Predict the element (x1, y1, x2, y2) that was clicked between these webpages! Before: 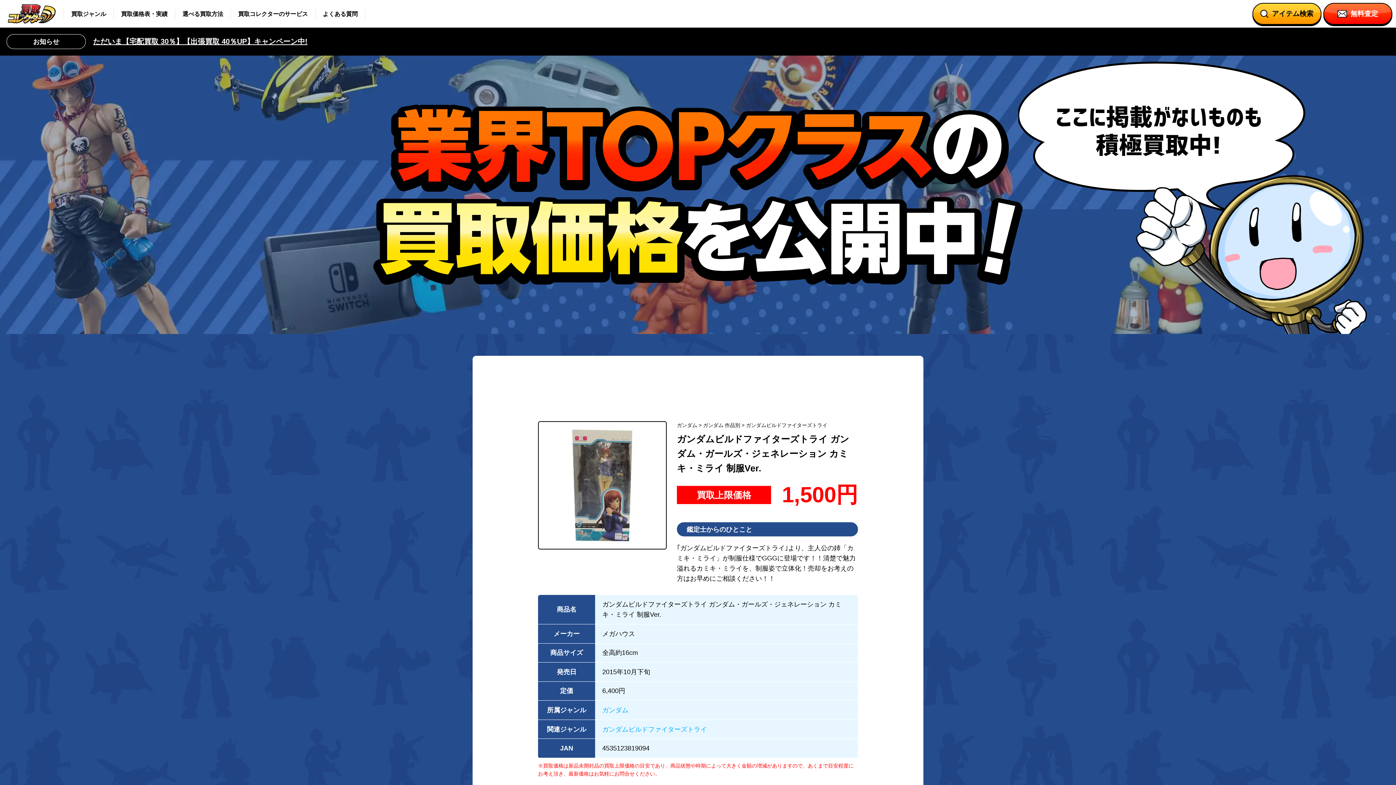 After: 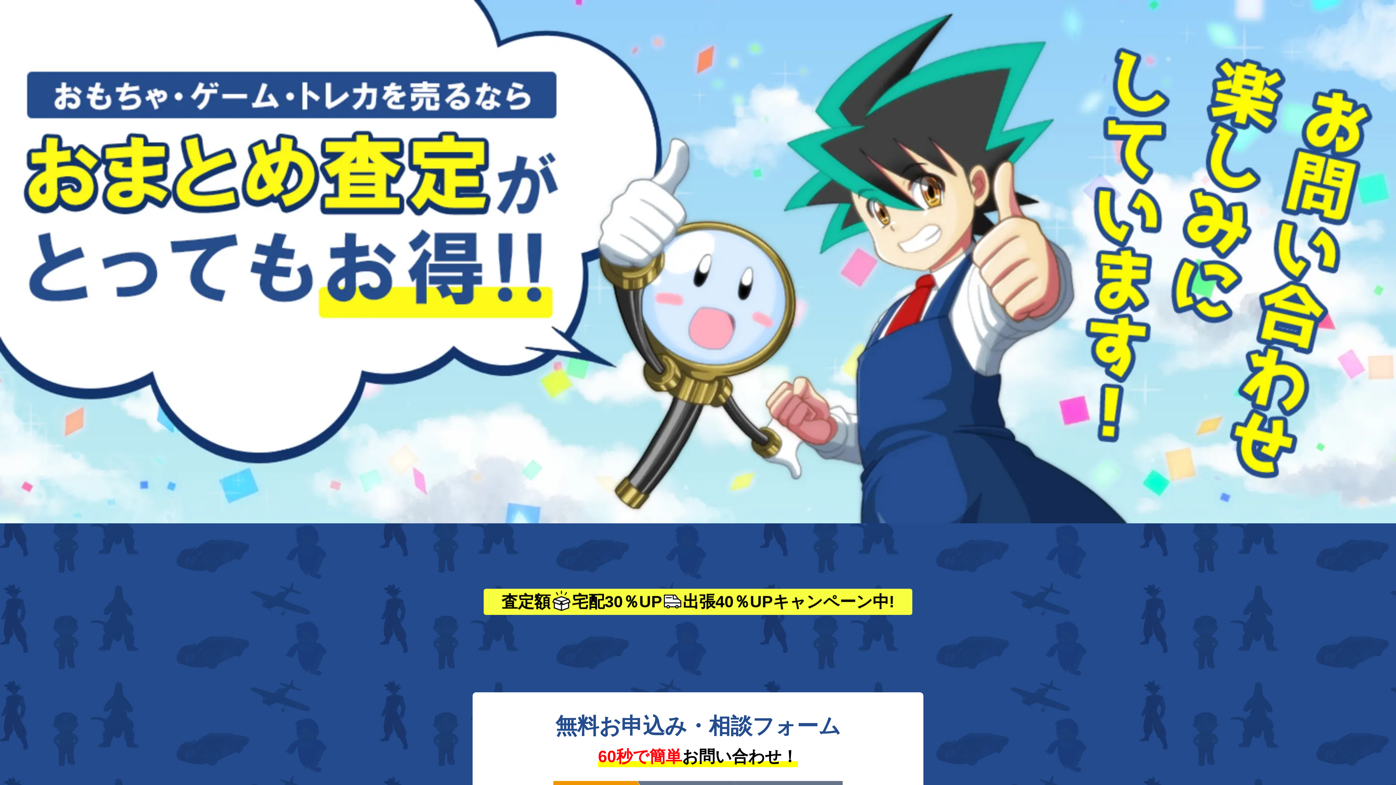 Action: label: ただいま【宅配買取 30％】【出張買取 40％UP】キャンペーン中! bbox: (93, 35, 1374, 46)